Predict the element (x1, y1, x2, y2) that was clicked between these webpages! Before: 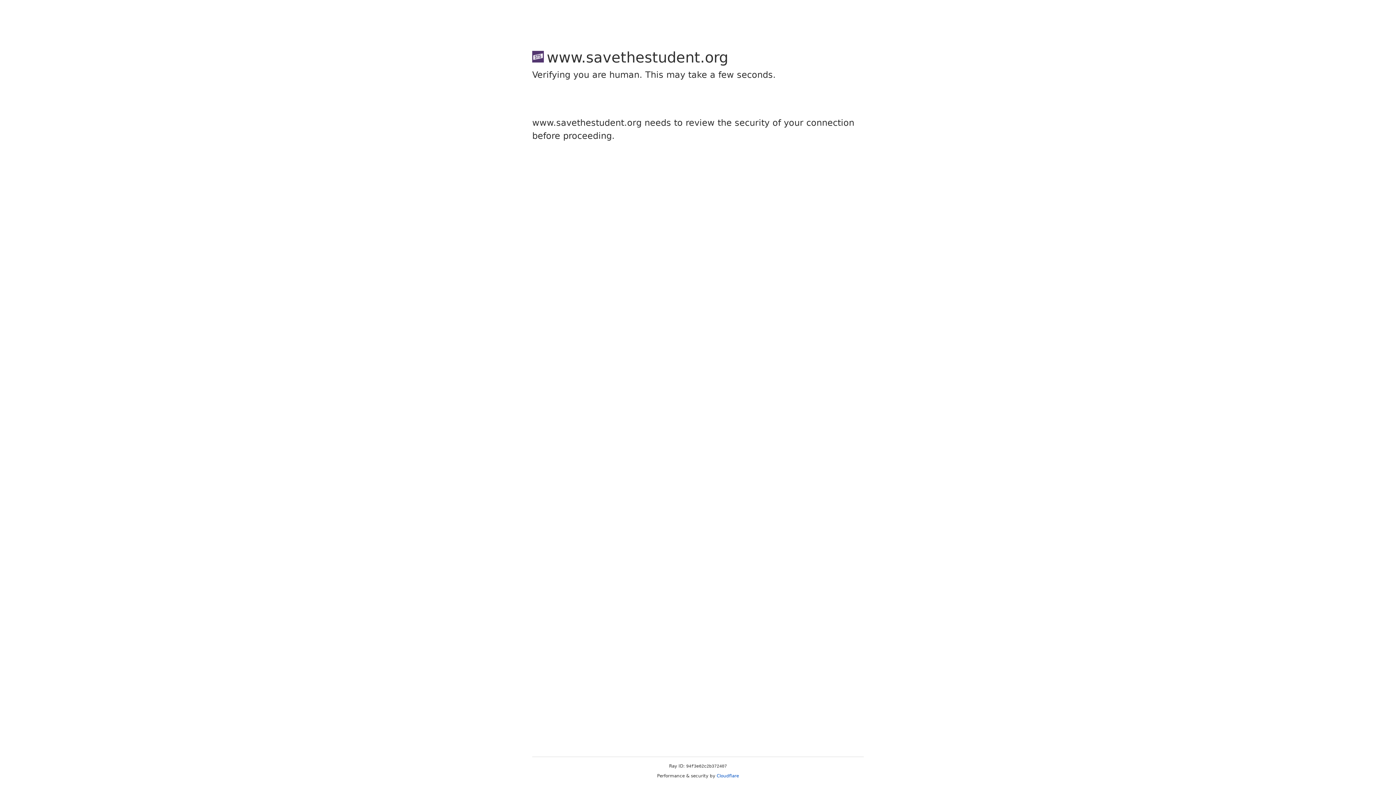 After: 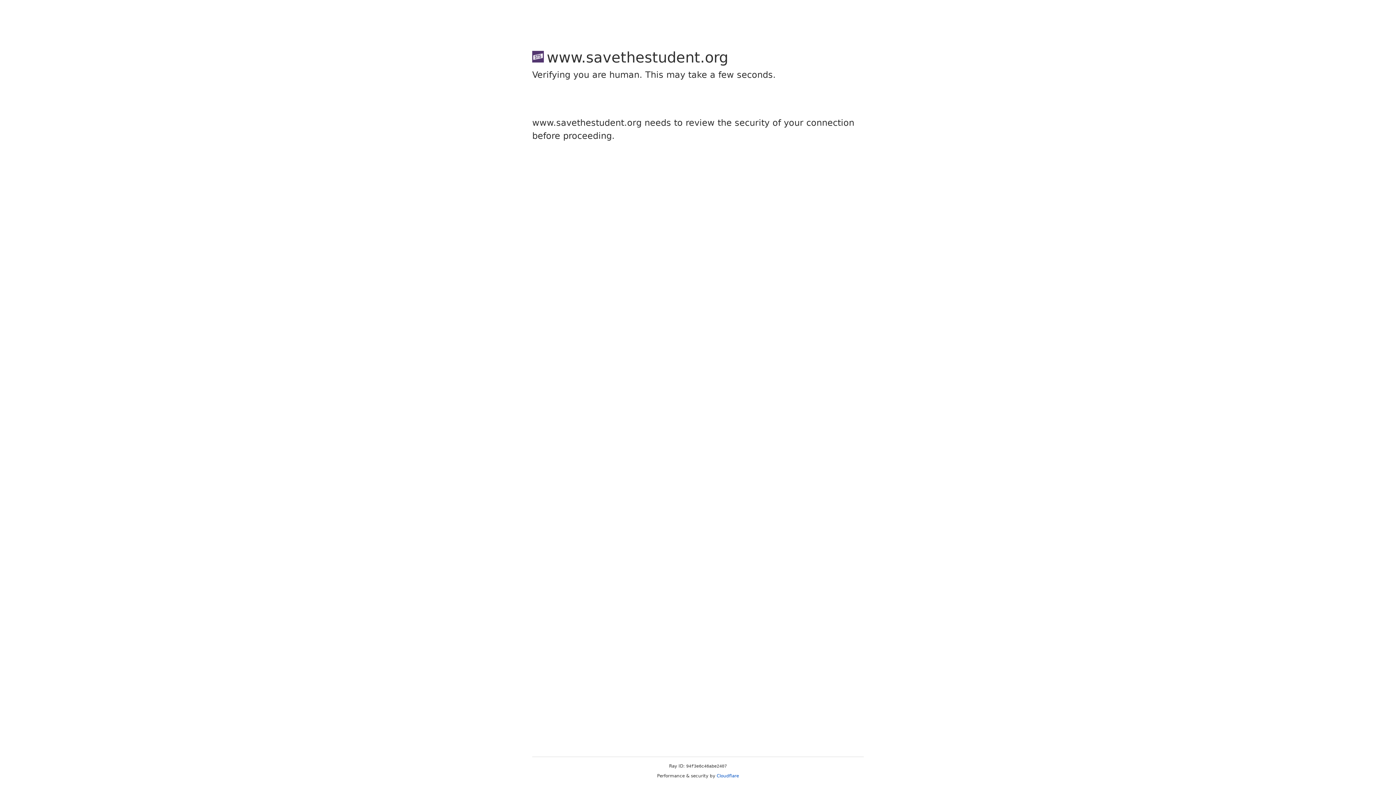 Action: label: Cloudflare bbox: (716, 773, 739, 778)